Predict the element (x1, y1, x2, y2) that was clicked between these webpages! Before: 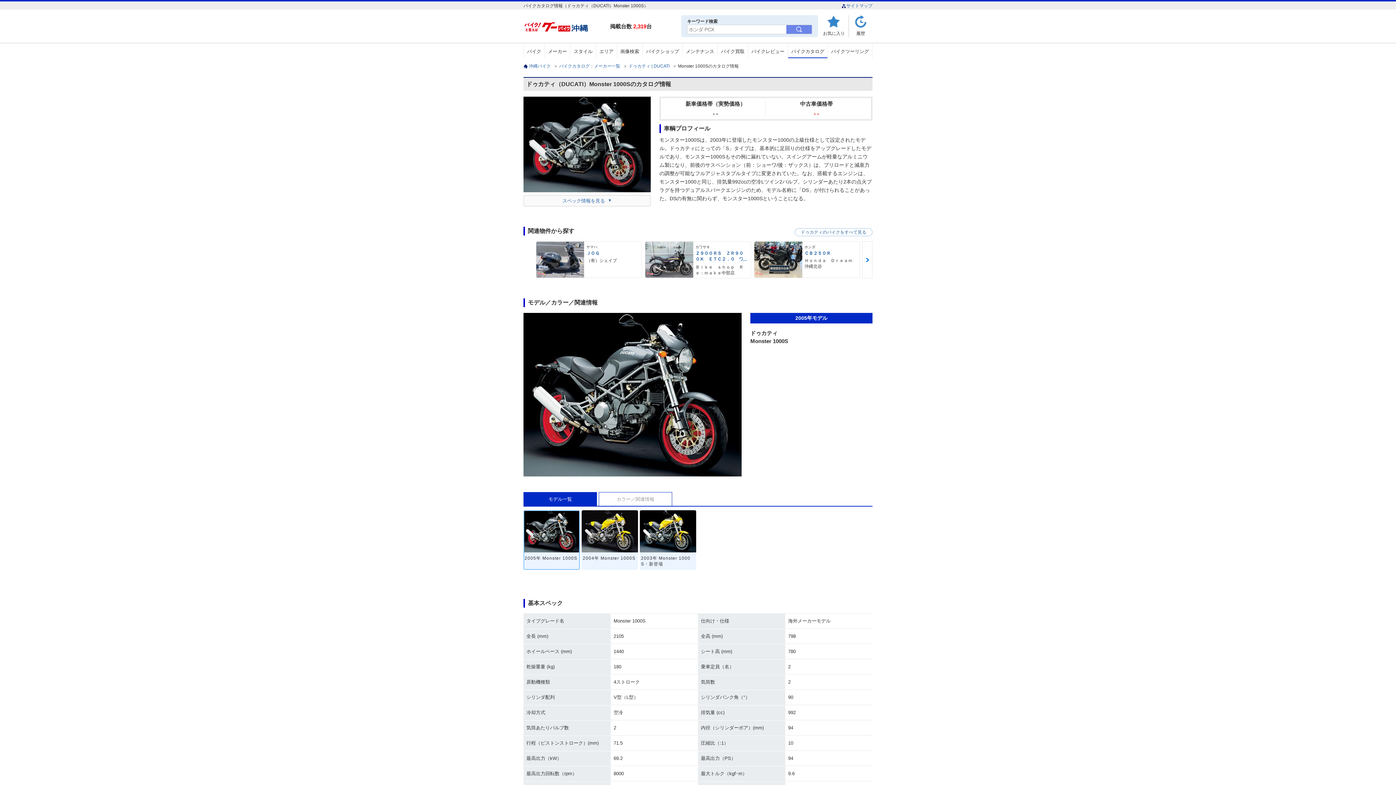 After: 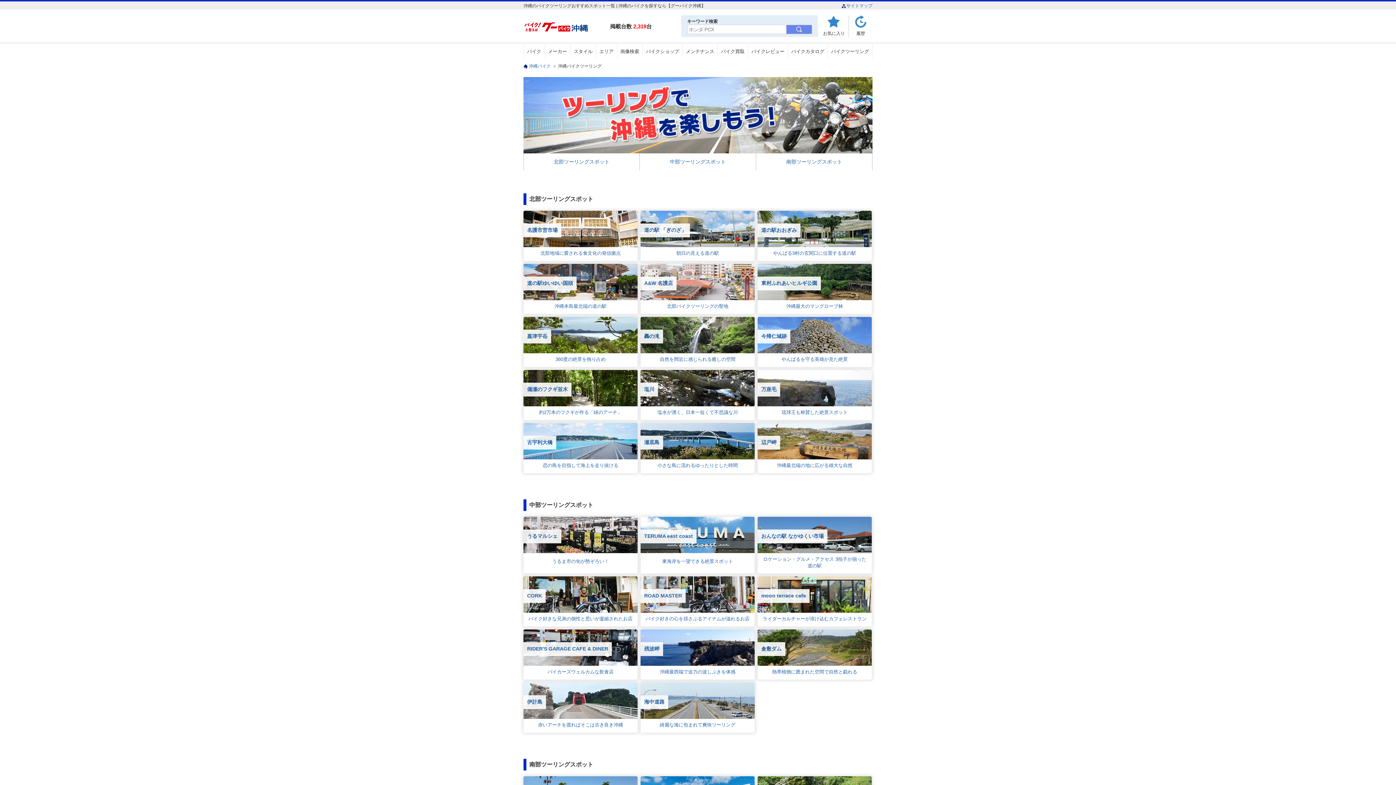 Action: label: バイクツーリング bbox: (828, 44, 872, 58)